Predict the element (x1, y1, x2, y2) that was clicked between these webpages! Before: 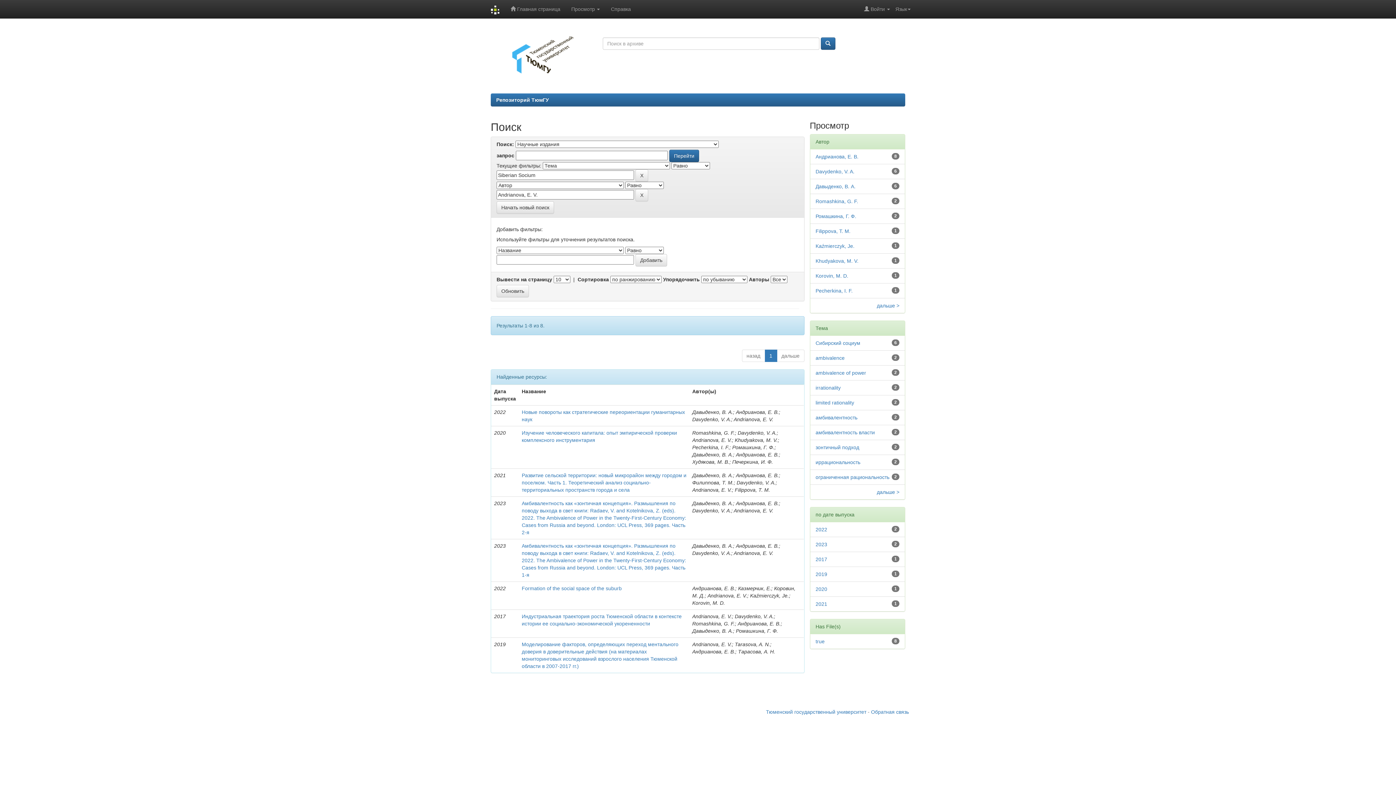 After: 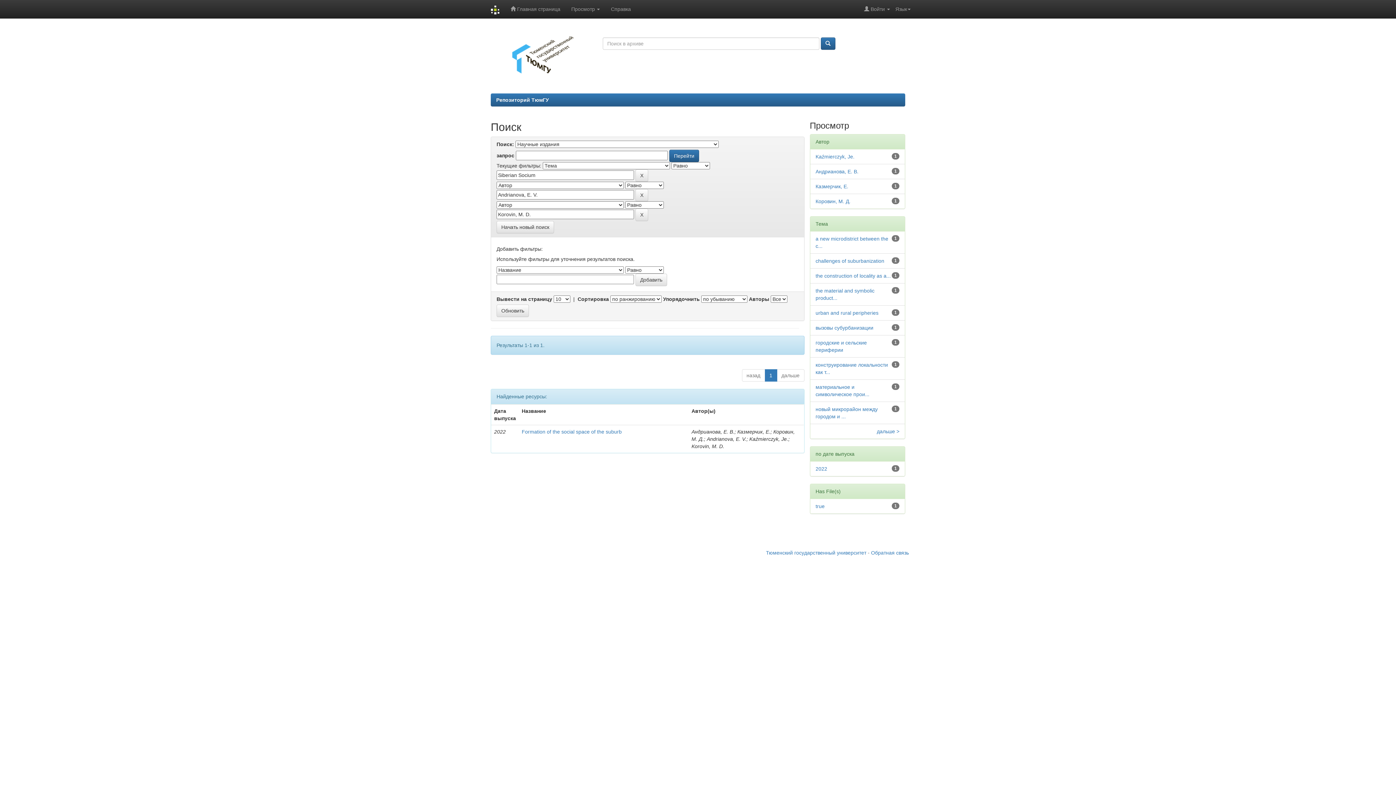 Action: bbox: (815, 273, 848, 278) label: Korovin, M. D.